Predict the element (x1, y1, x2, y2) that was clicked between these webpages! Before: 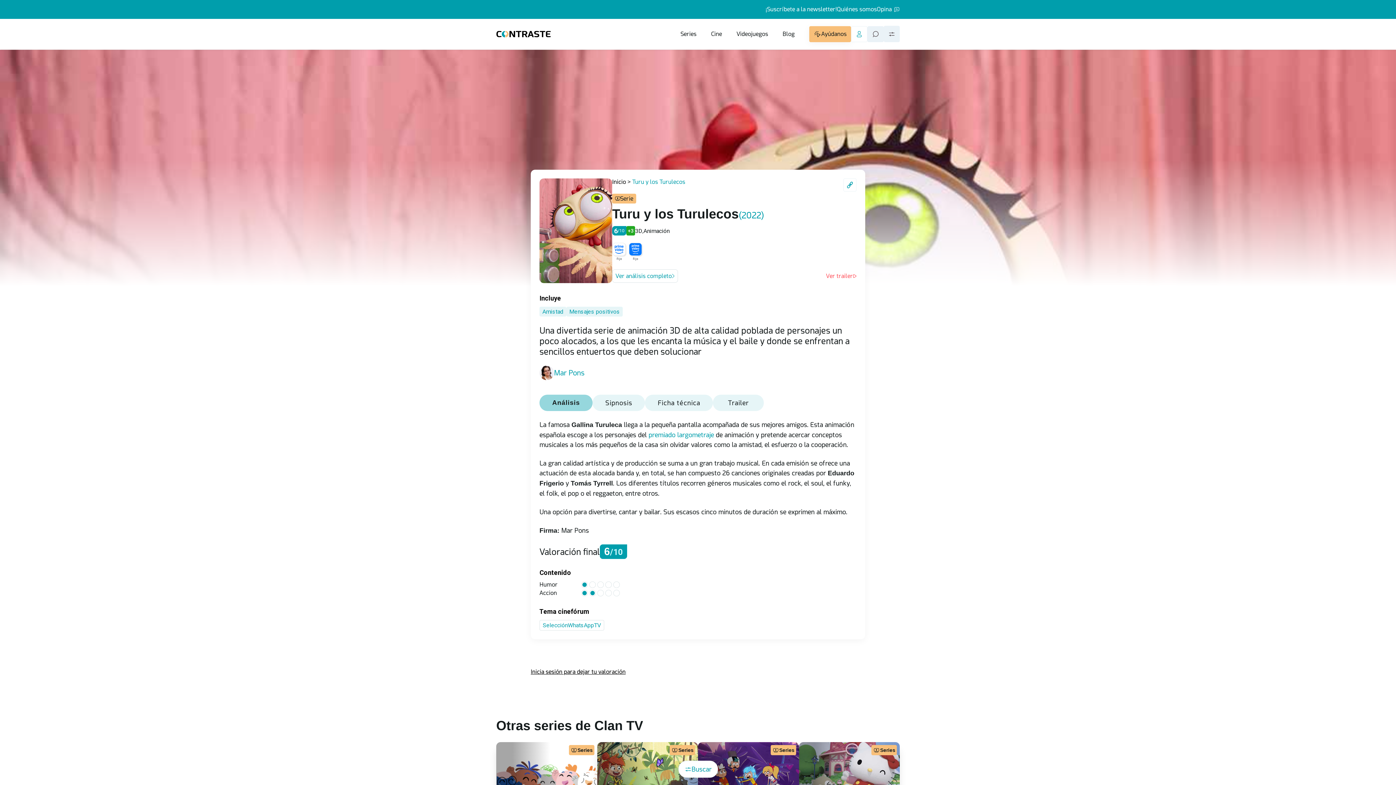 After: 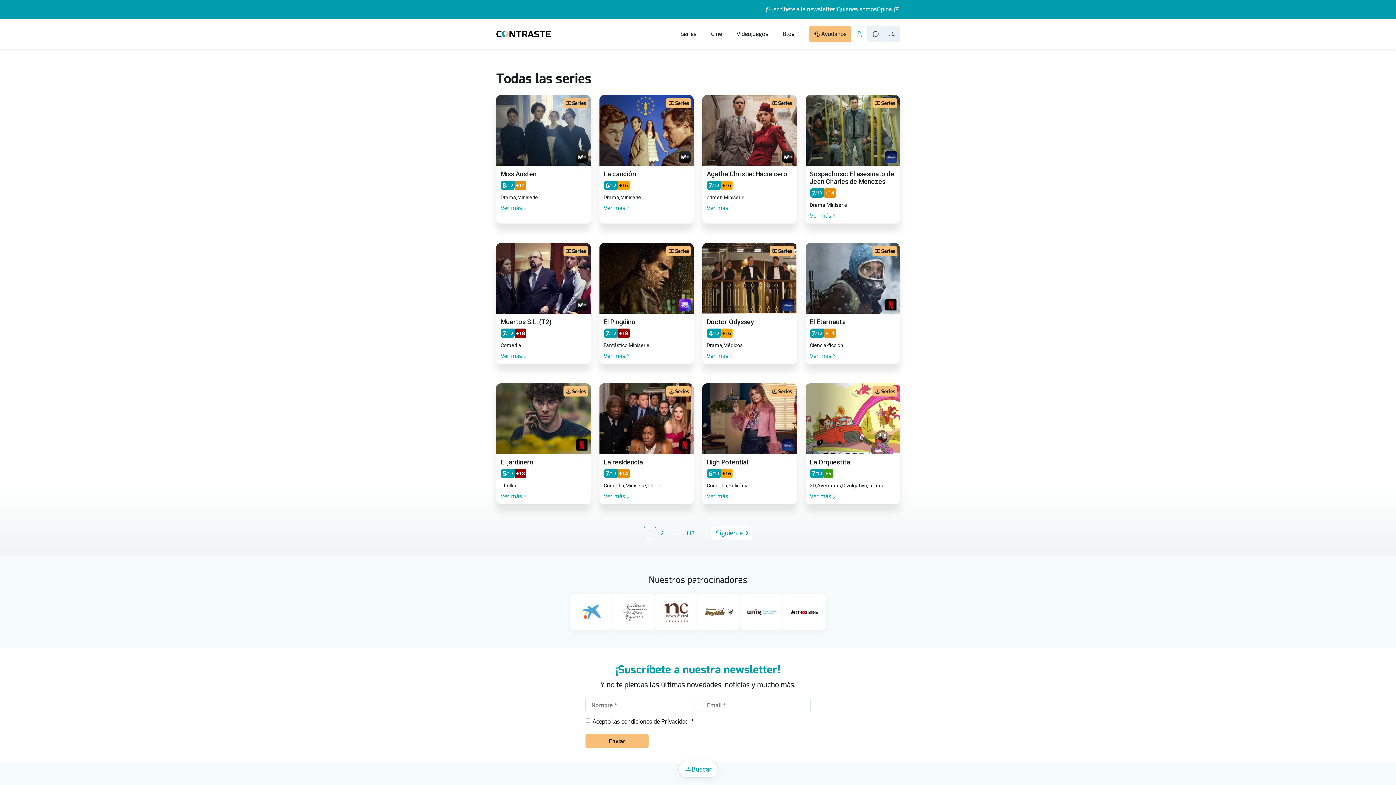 Action: label: Series bbox: (680, 30, 696, 37)